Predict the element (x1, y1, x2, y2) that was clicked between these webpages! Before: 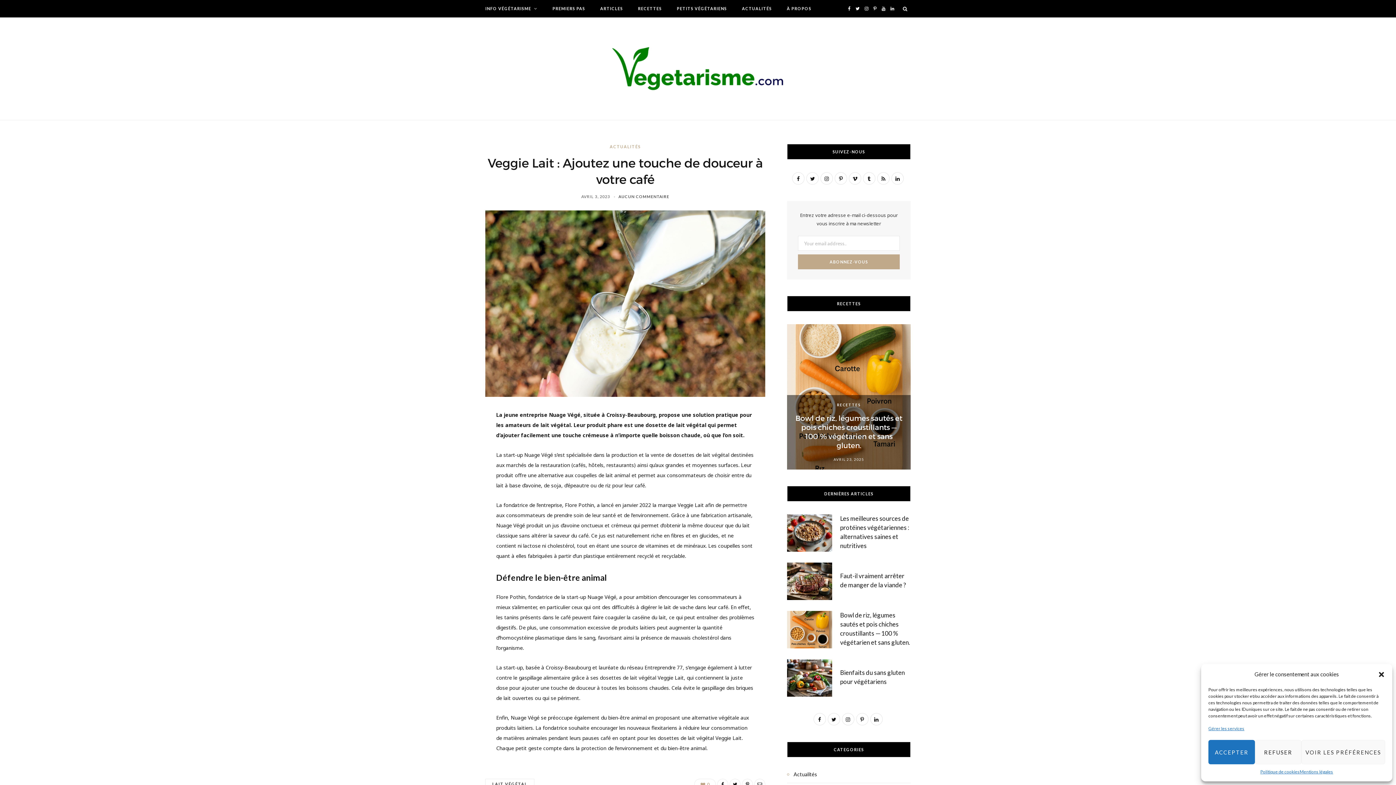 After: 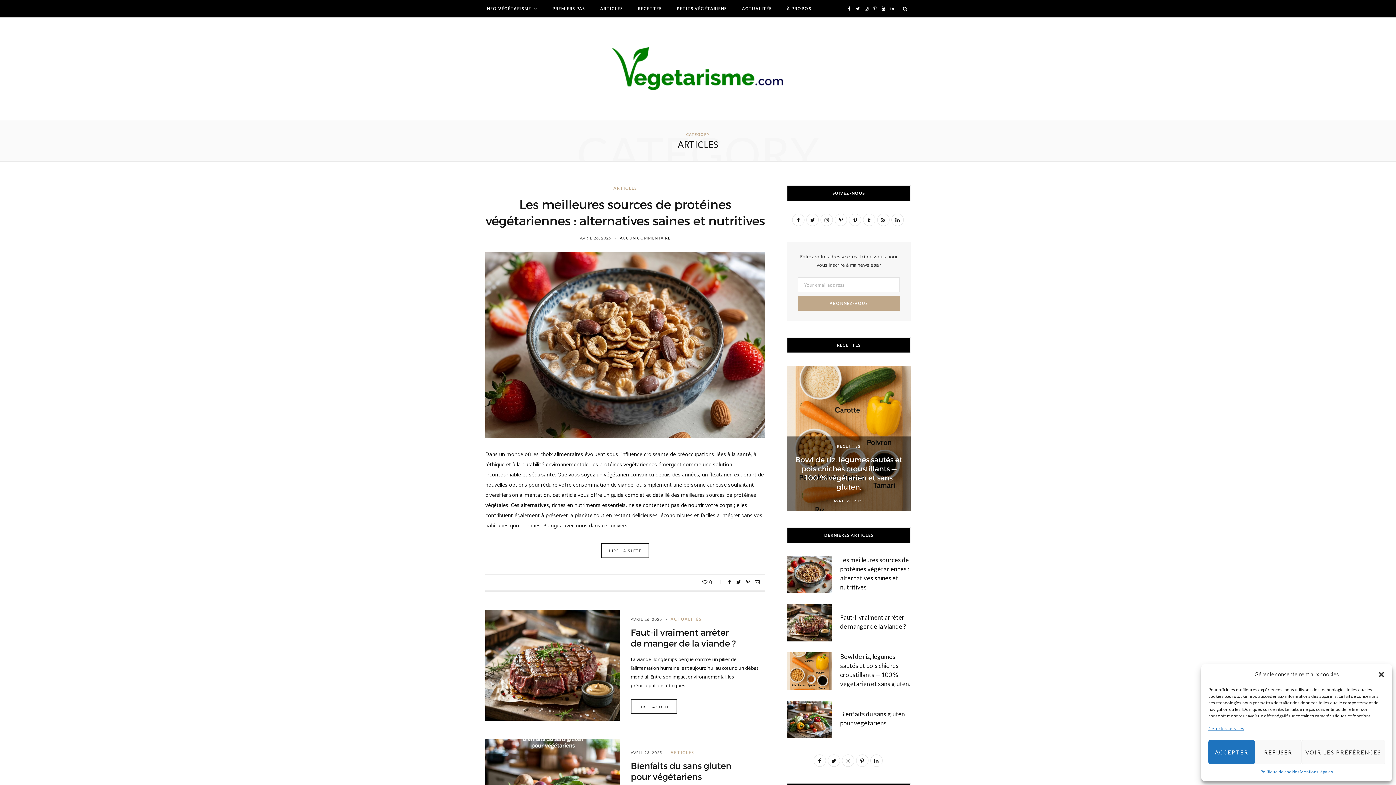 Action: bbox: (593, 0, 630, 17) label: ARTICLES